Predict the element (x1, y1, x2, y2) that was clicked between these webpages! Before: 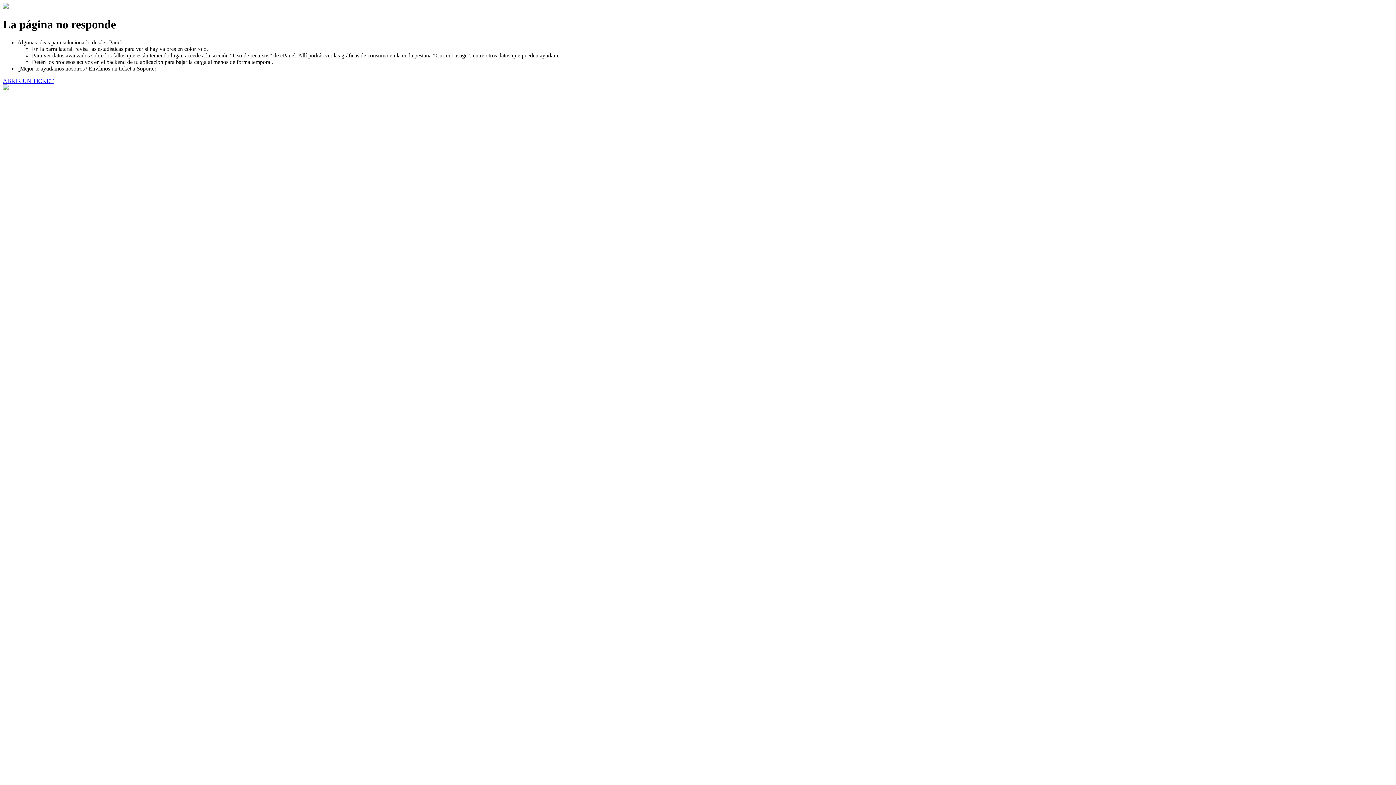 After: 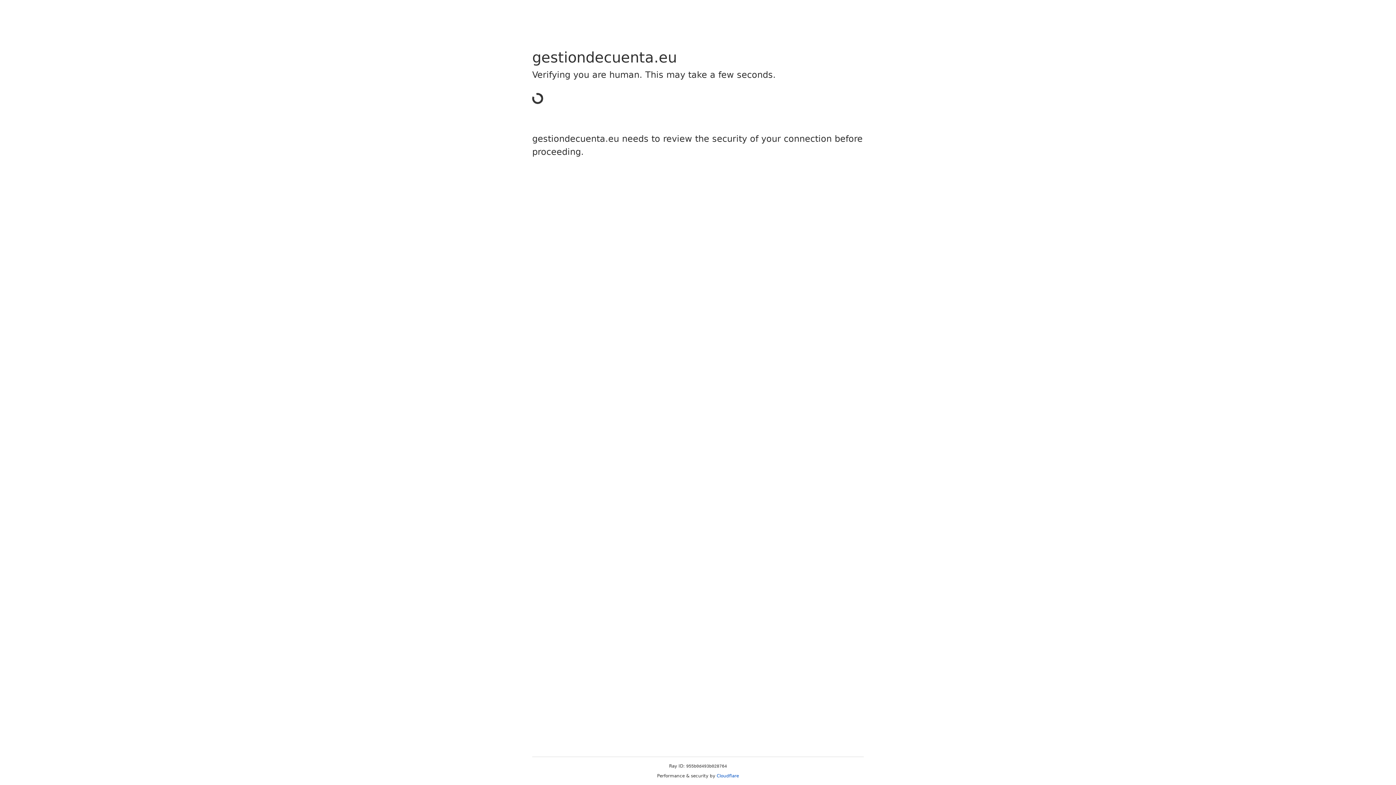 Action: bbox: (2, 77, 53, 83) label: ABRIR UN TICKET